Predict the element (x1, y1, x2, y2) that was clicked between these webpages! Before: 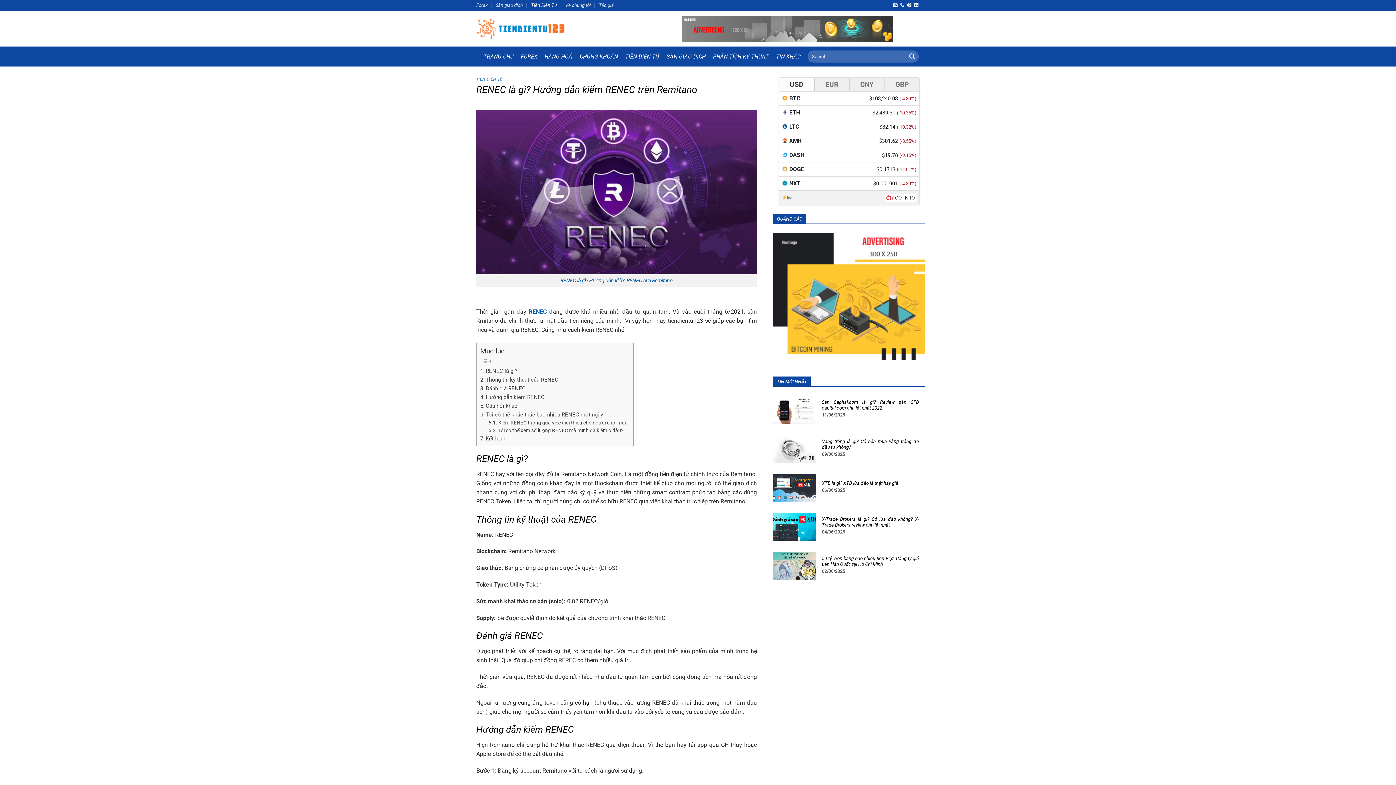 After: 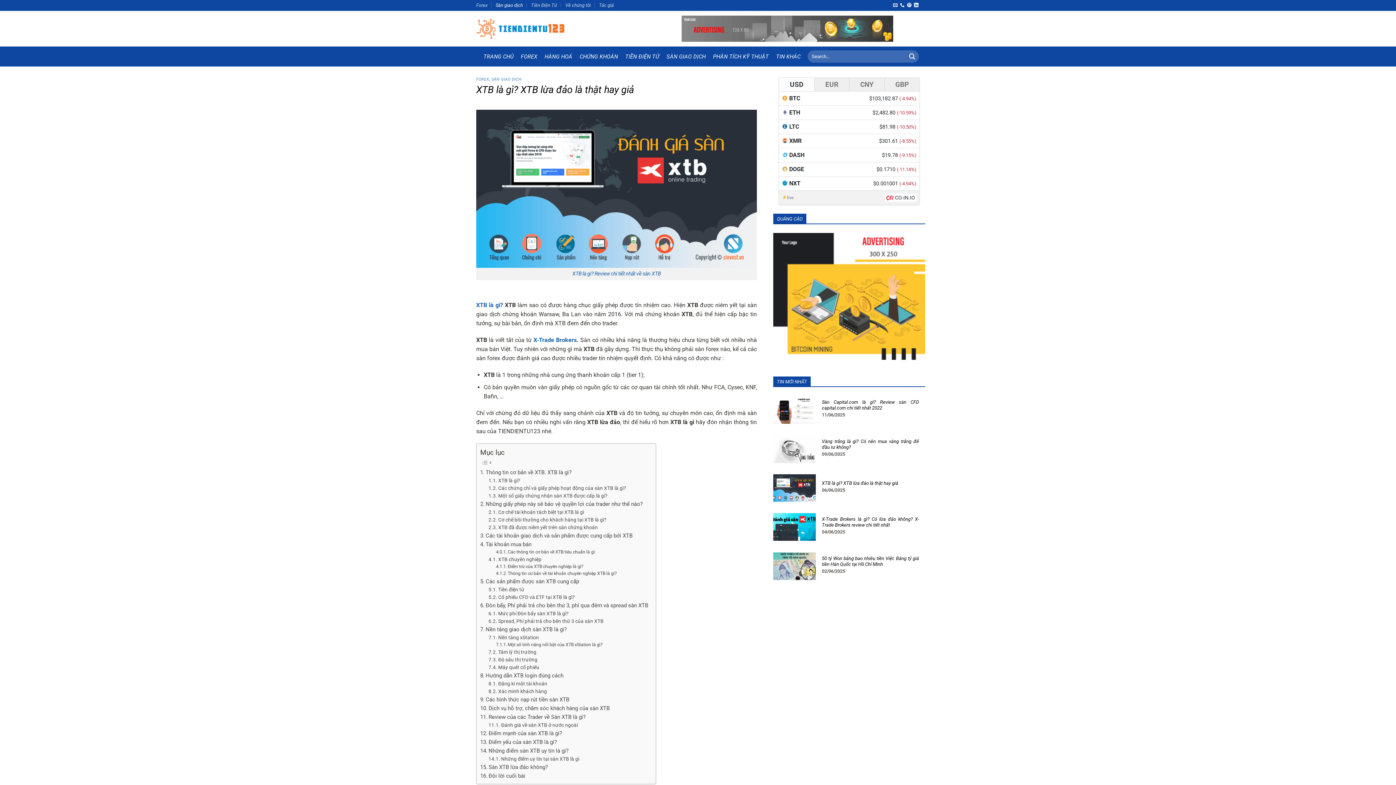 Action: label: XTB là gì? XTB lừa đảo là thật hay giả bbox: (822, 480, 898, 486)